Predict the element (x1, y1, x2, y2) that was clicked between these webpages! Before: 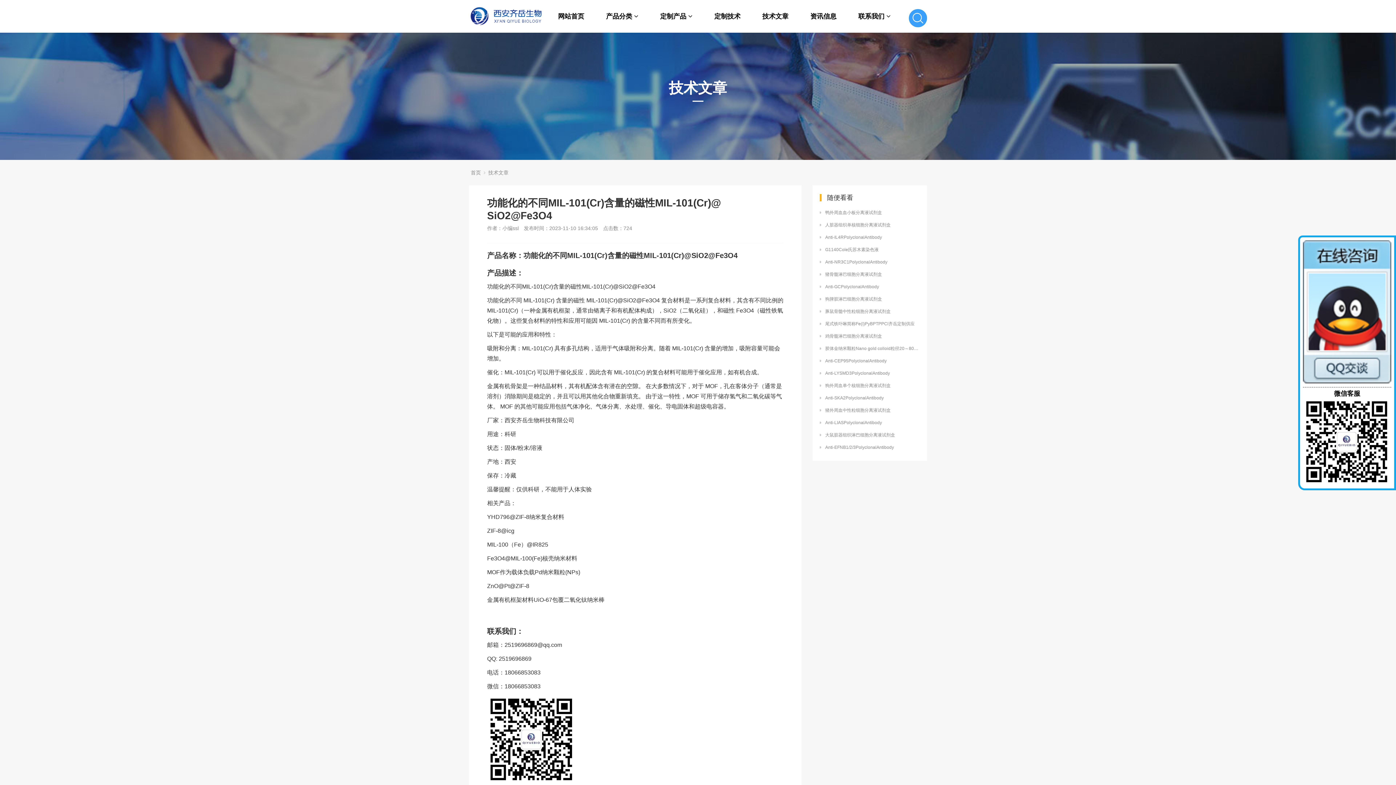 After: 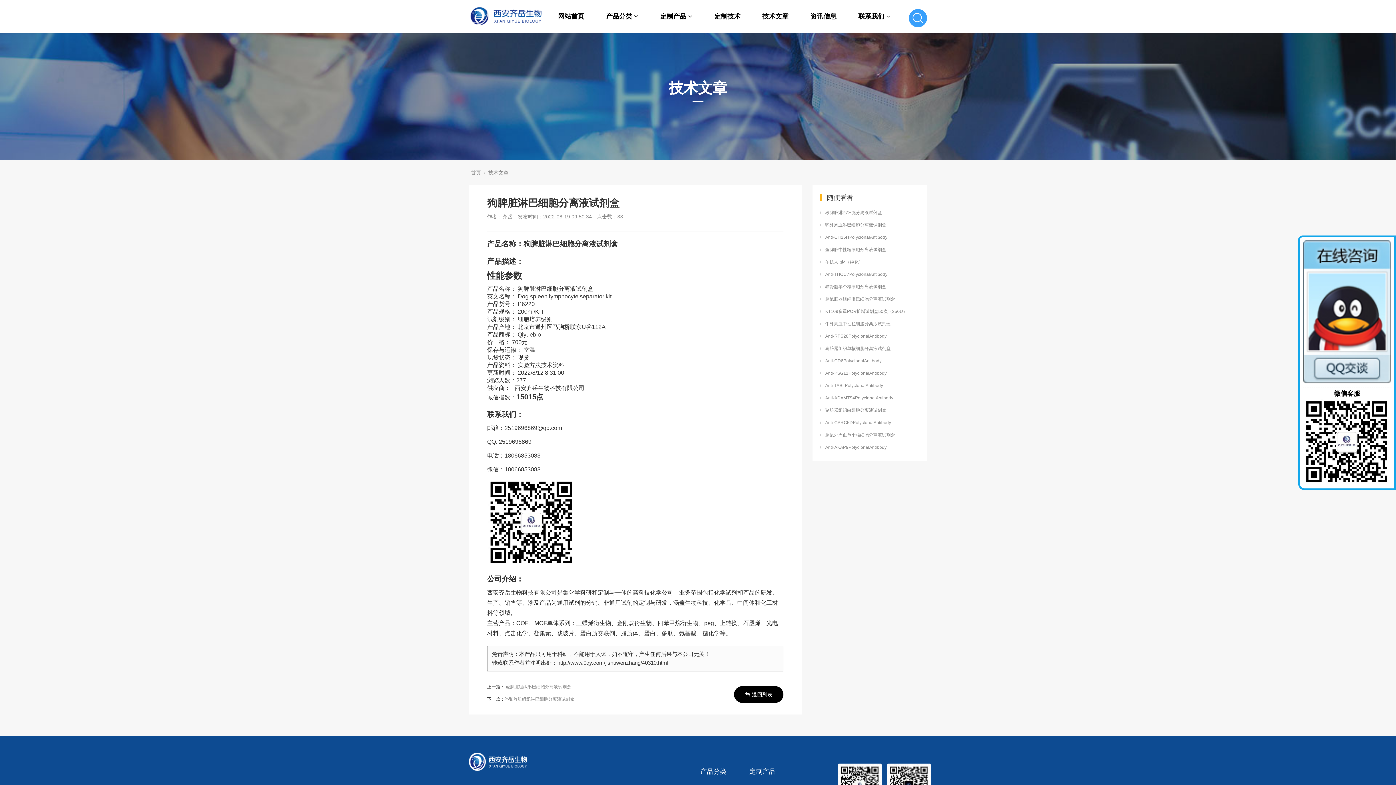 Action: bbox: (820, 294, 920, 303) label: 狗脾脏淋巴细胞分离液试剂盒